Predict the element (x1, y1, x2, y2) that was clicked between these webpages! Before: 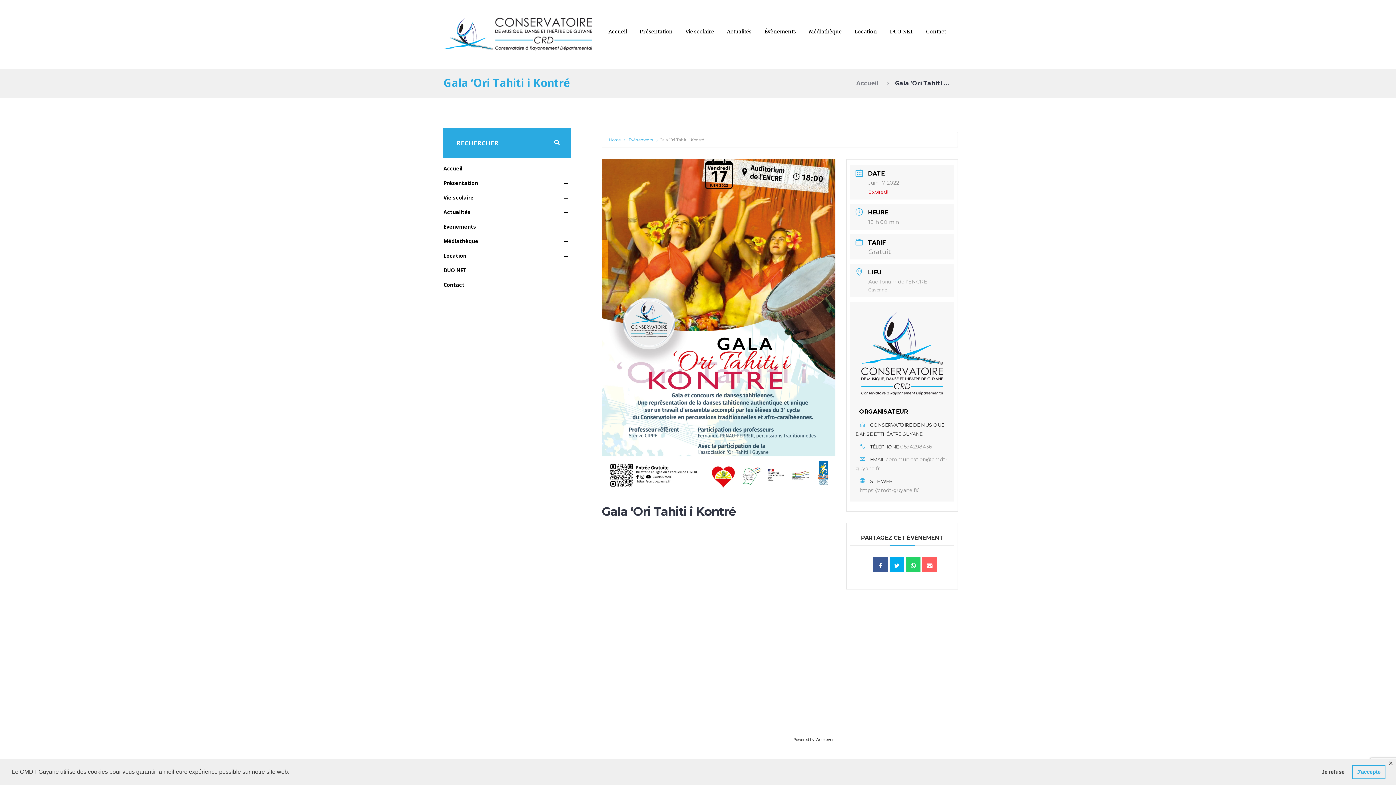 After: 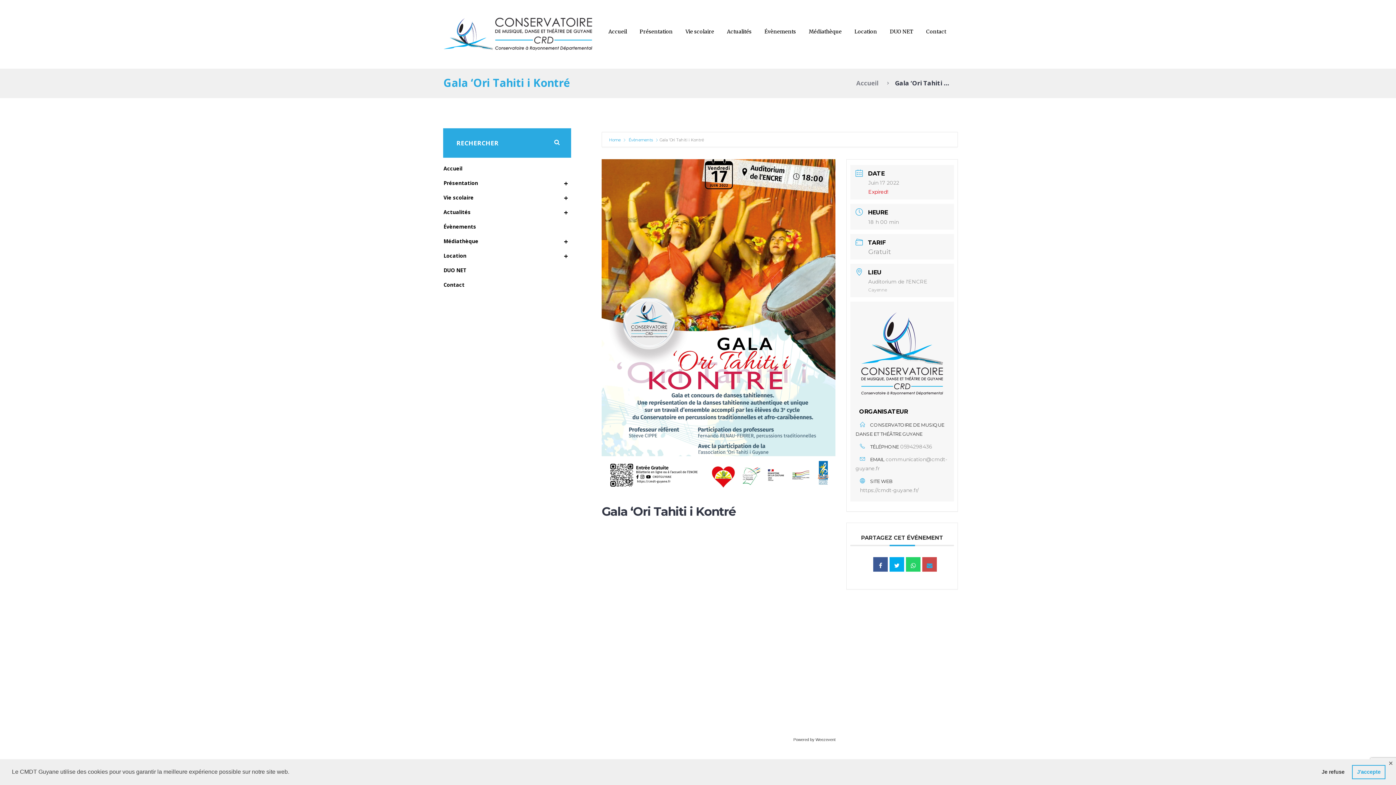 Action: bbox: (922, 557, 937, 571)